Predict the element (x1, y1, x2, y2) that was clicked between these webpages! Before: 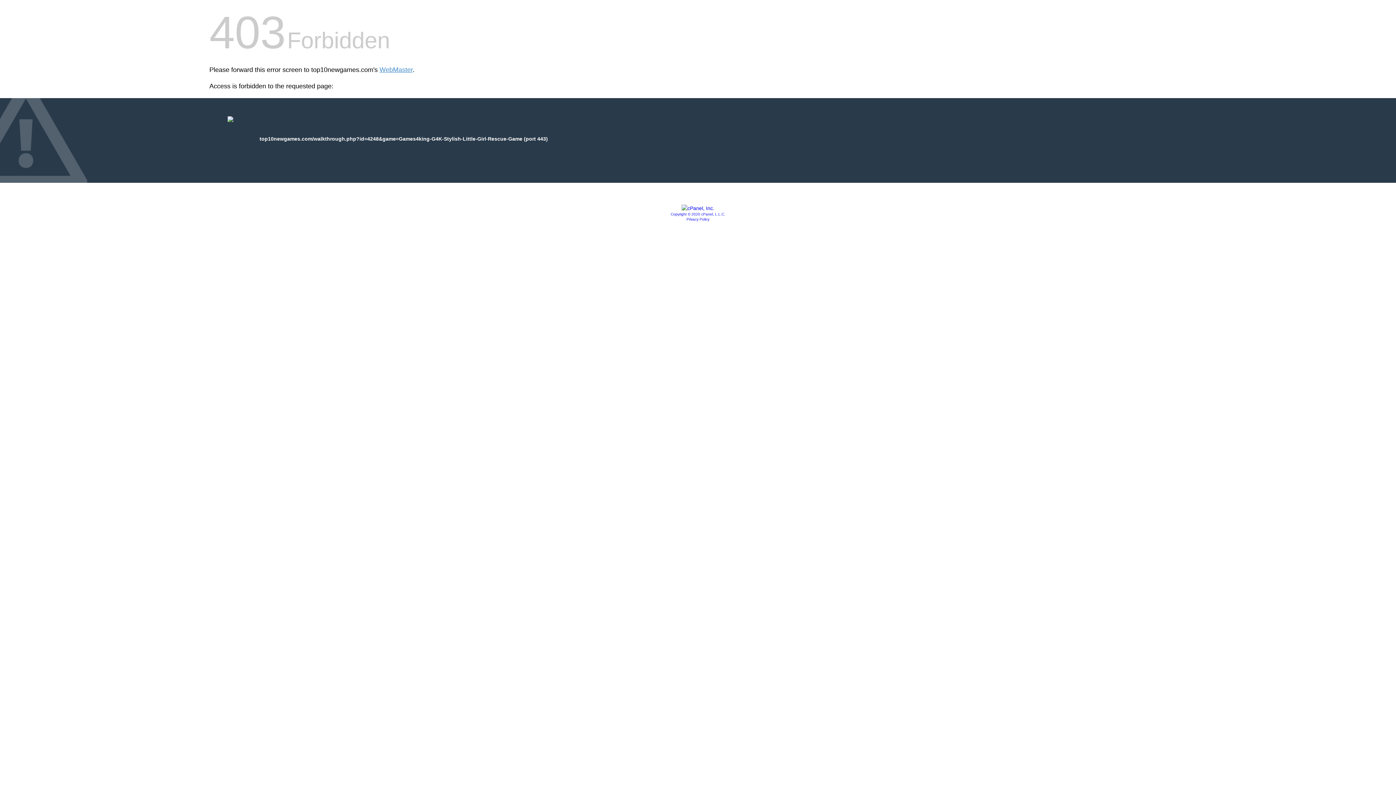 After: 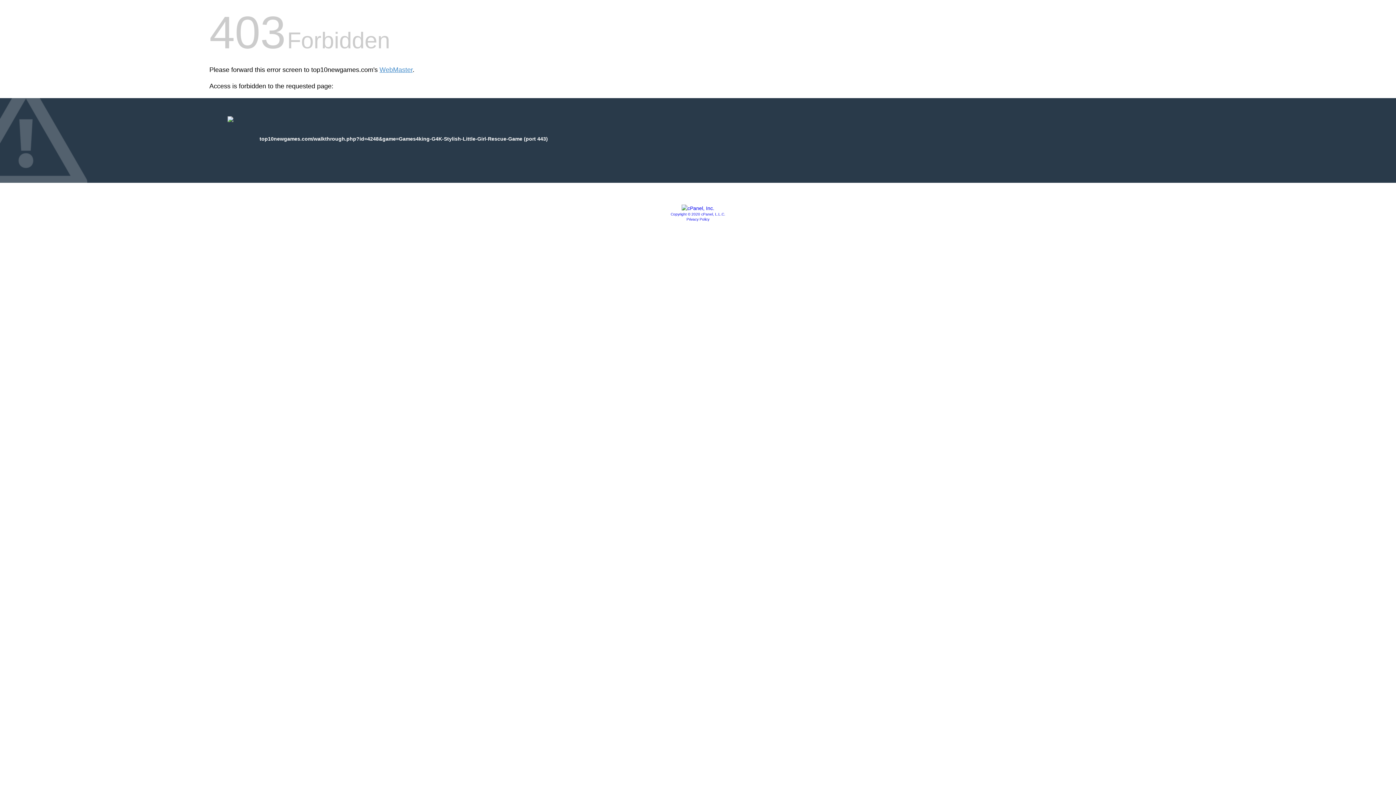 Action: label: Copyright © 2020 cPanel, L.L.C. bbox: (670, 212, 725, 216)